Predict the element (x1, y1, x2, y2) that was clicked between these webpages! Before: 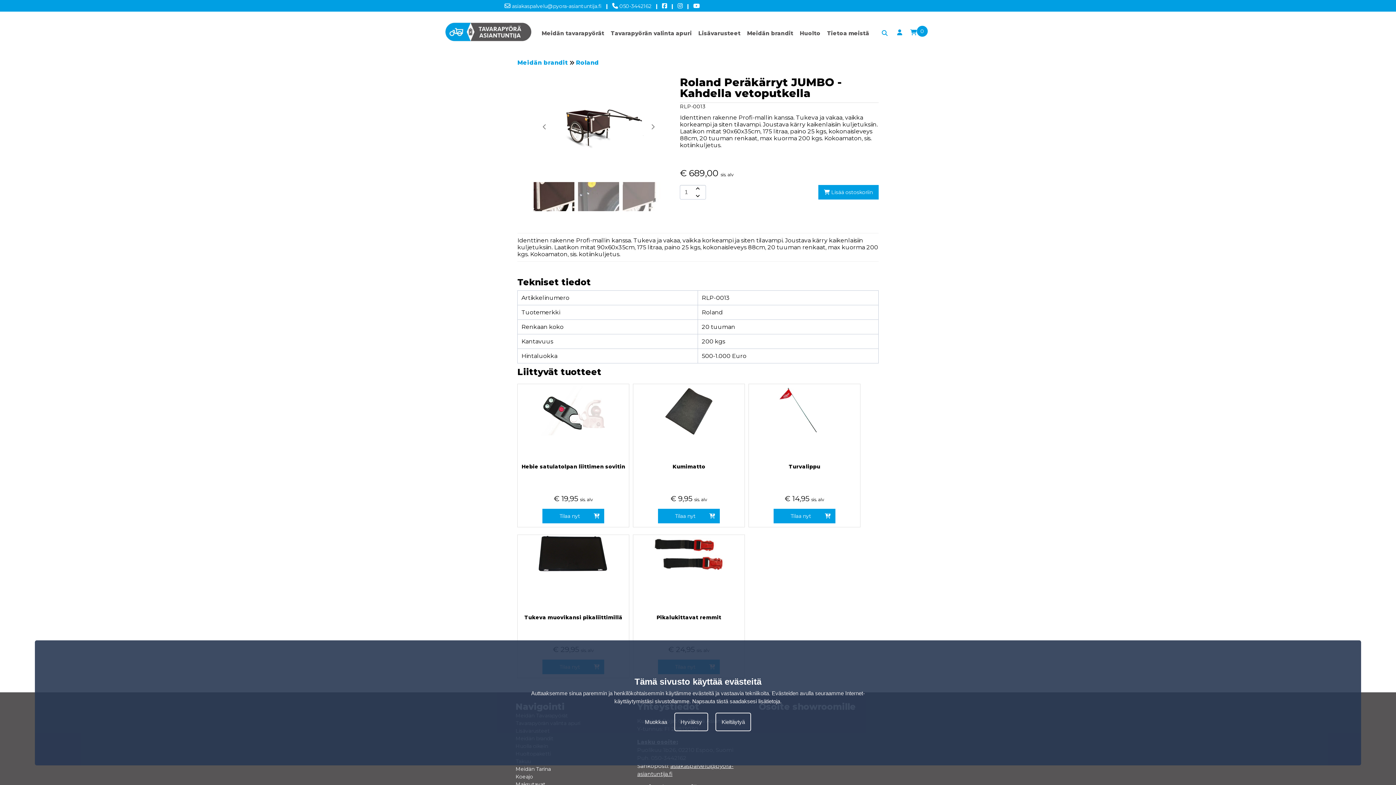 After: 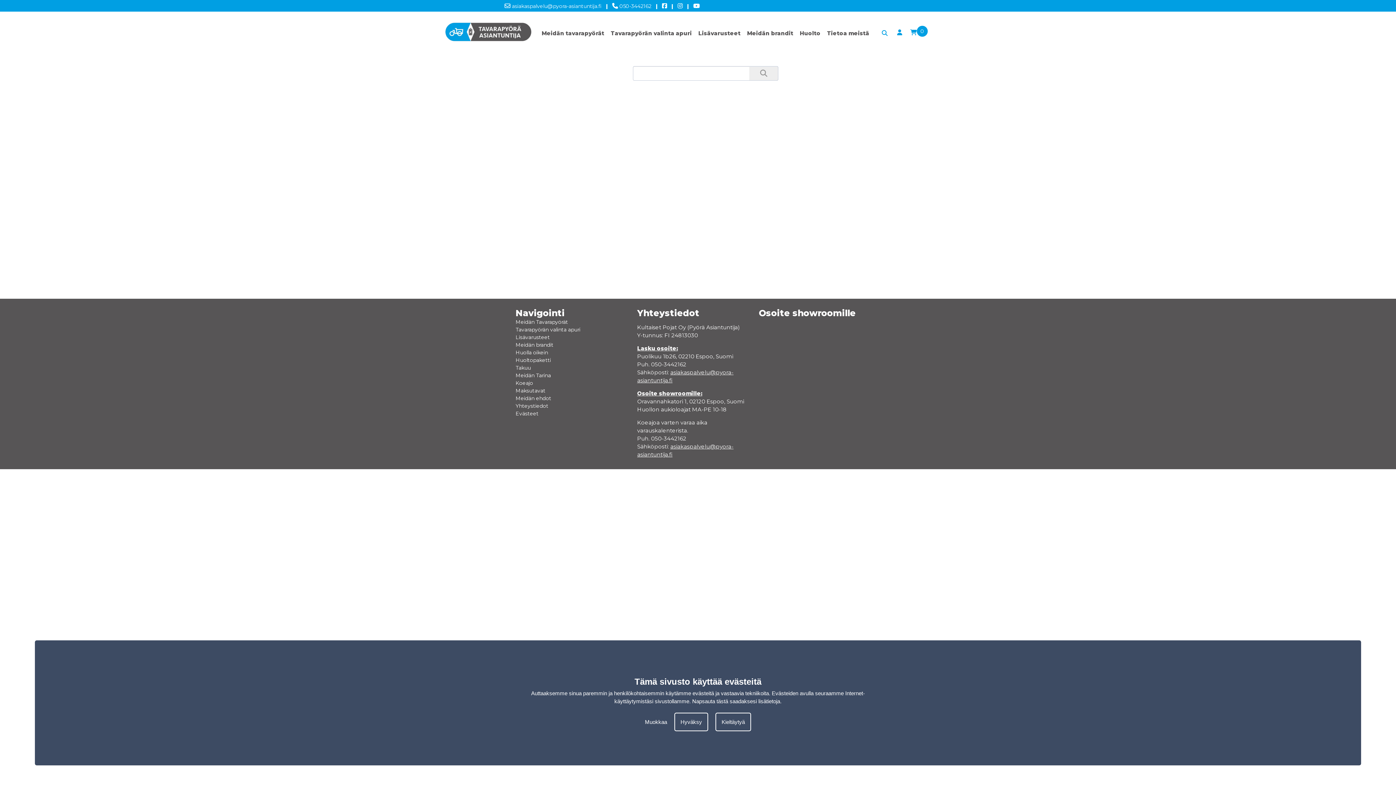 Action: bbox: (882, 29, 887, 36)